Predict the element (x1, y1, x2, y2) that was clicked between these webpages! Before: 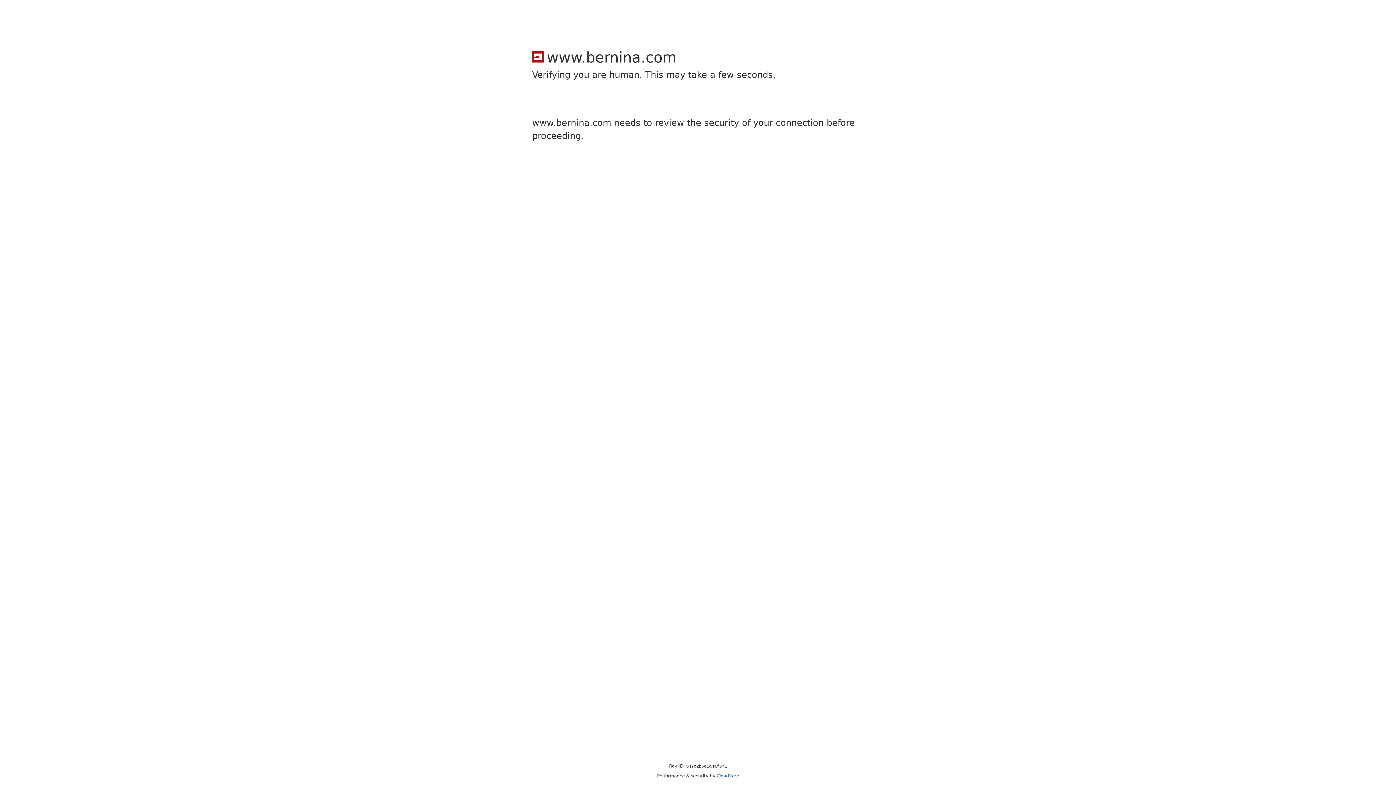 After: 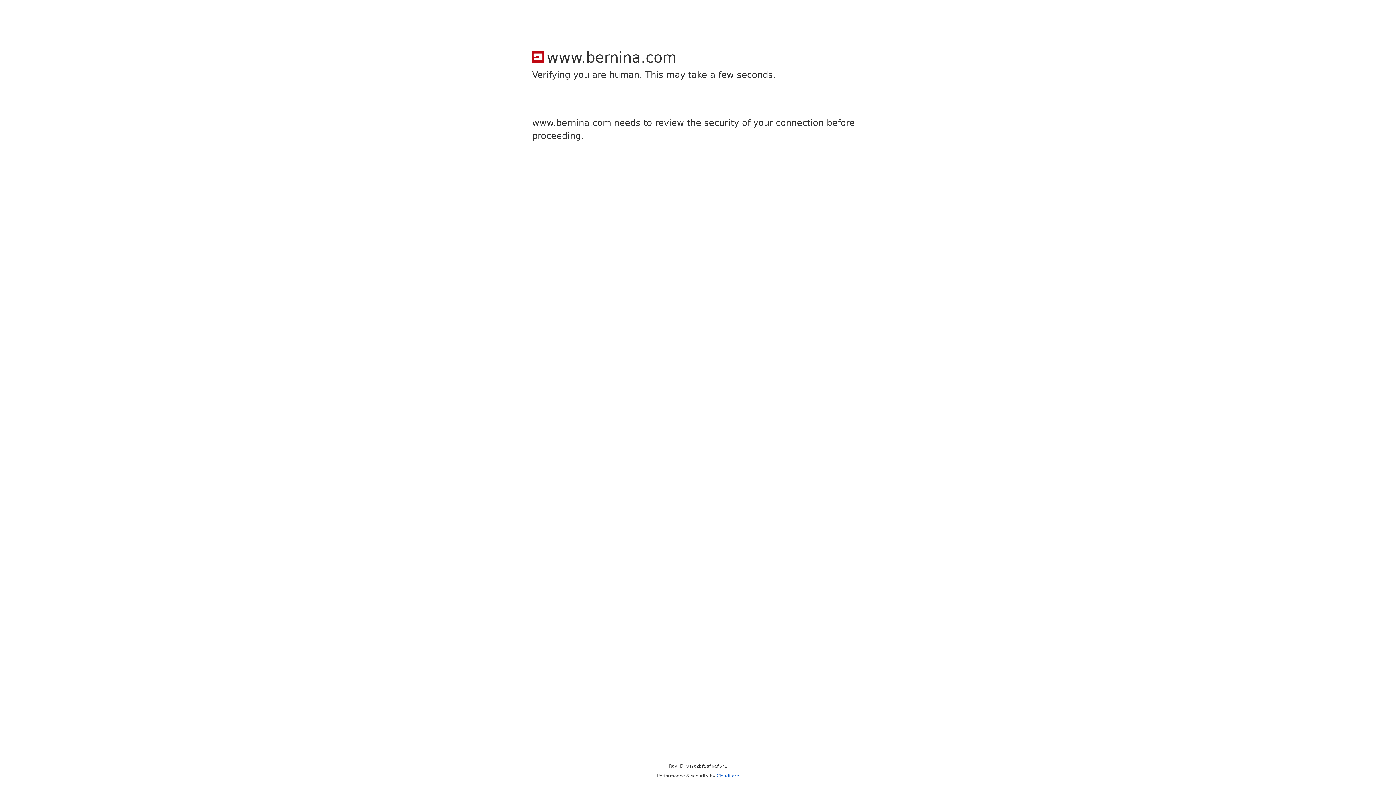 Action: bbox: (716, 773, 739, 778) label: Cloudflare